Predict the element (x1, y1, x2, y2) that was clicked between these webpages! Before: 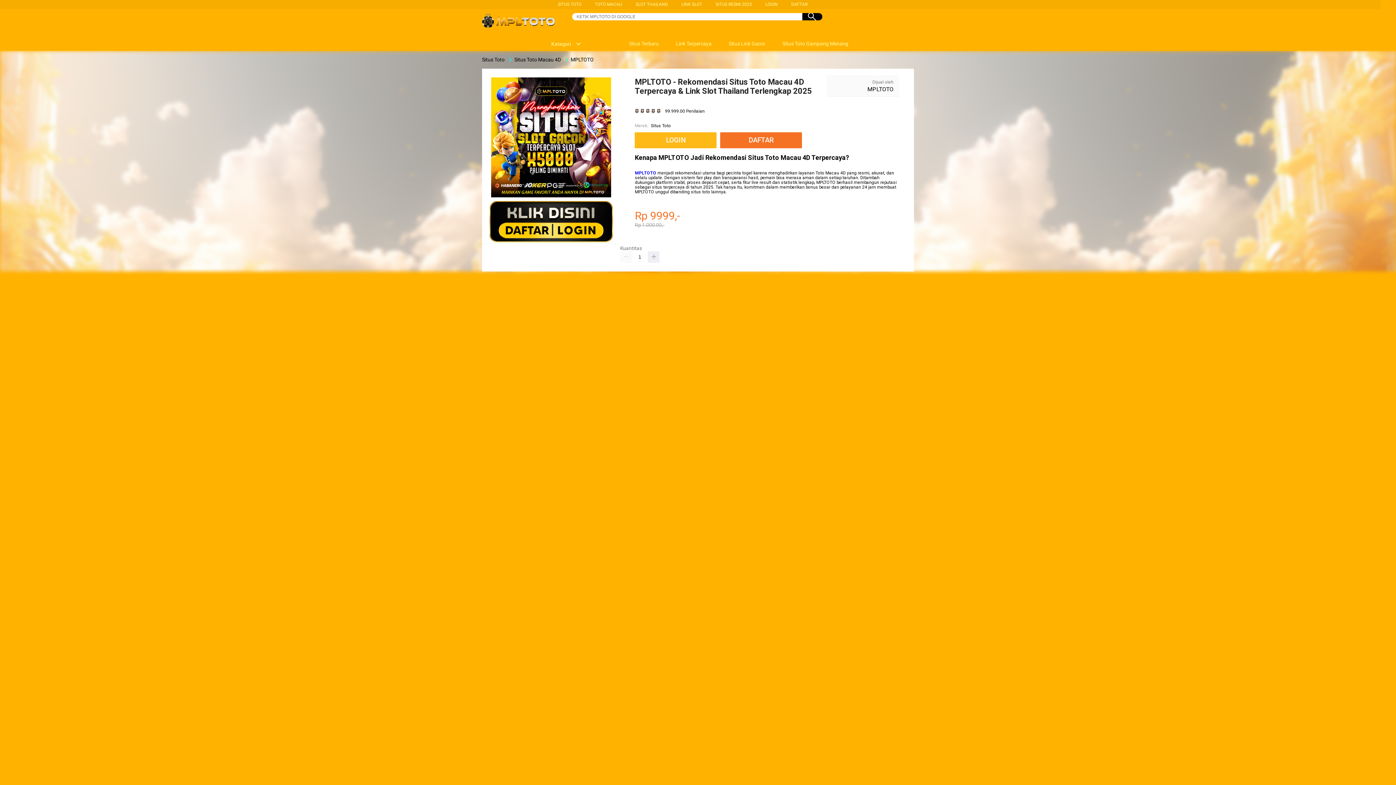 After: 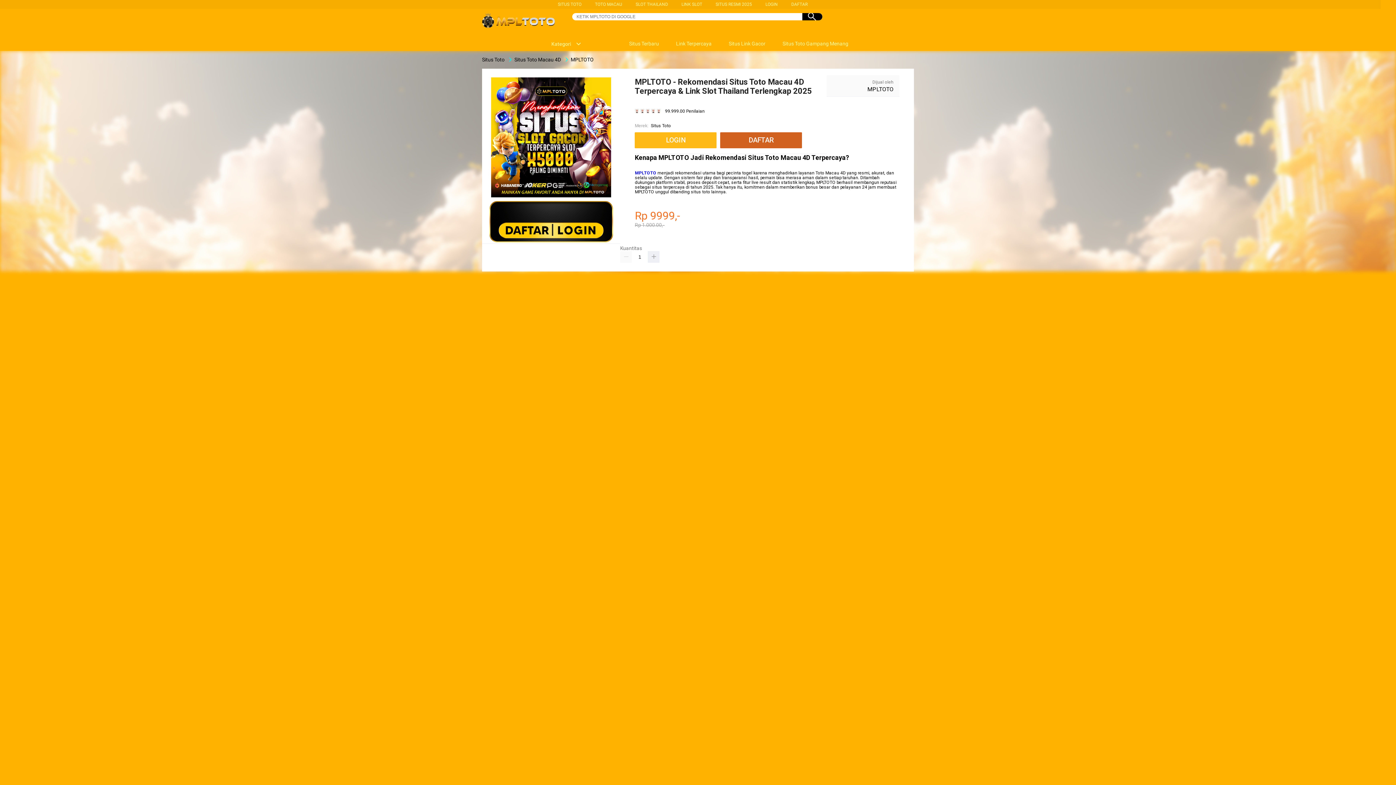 Action: label: DAFTAR bbox: (720, 132, 802, 148)